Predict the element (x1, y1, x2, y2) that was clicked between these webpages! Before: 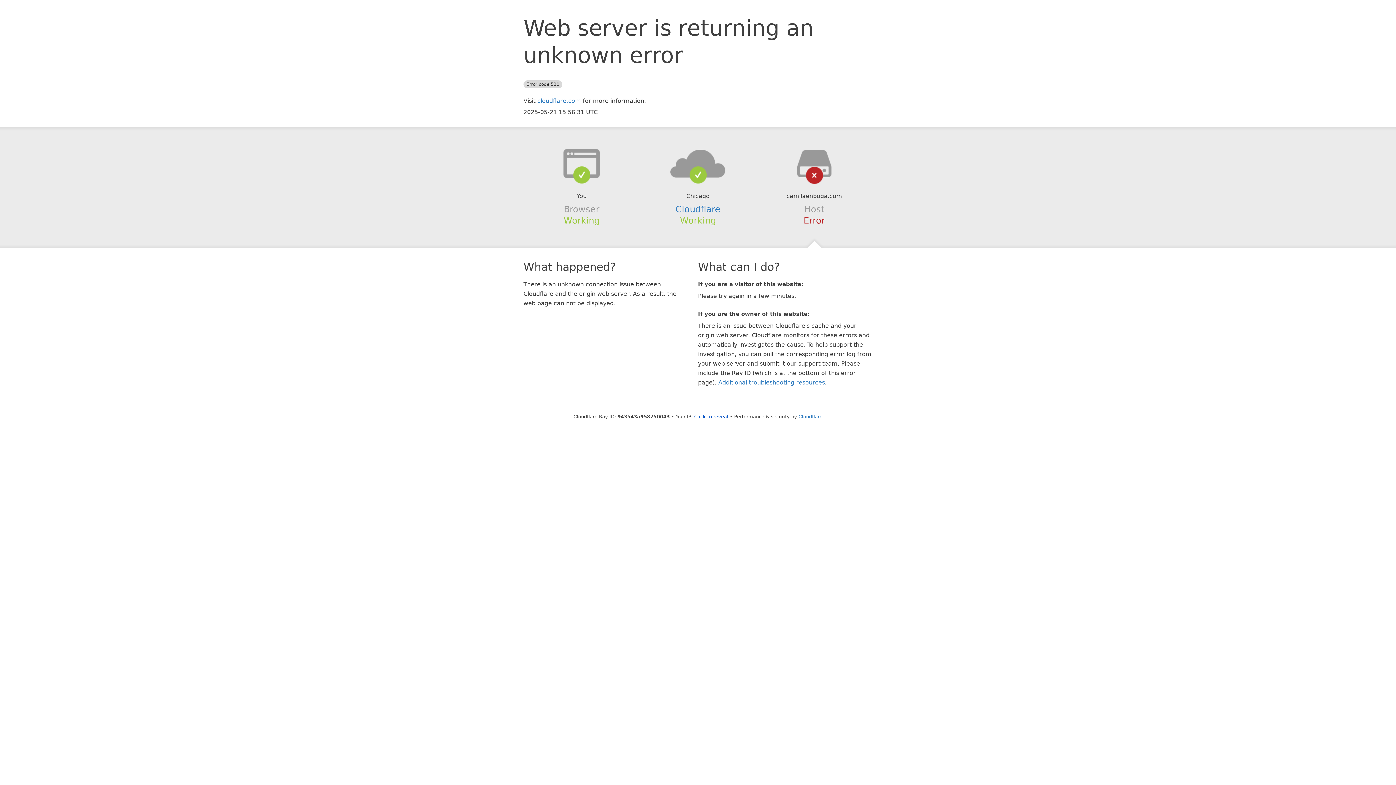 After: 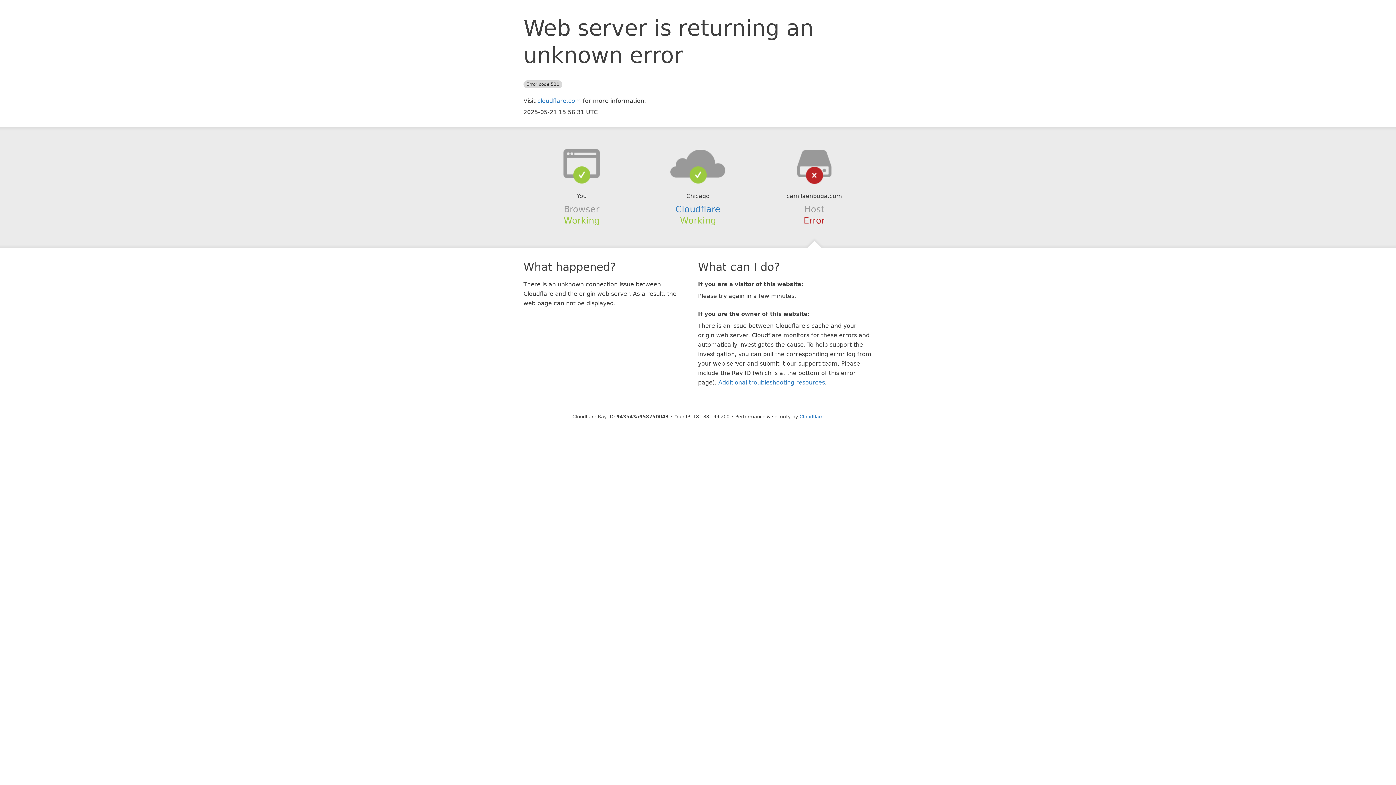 Action: bbox: (694, 414, 728, 419) label: Click to reveal